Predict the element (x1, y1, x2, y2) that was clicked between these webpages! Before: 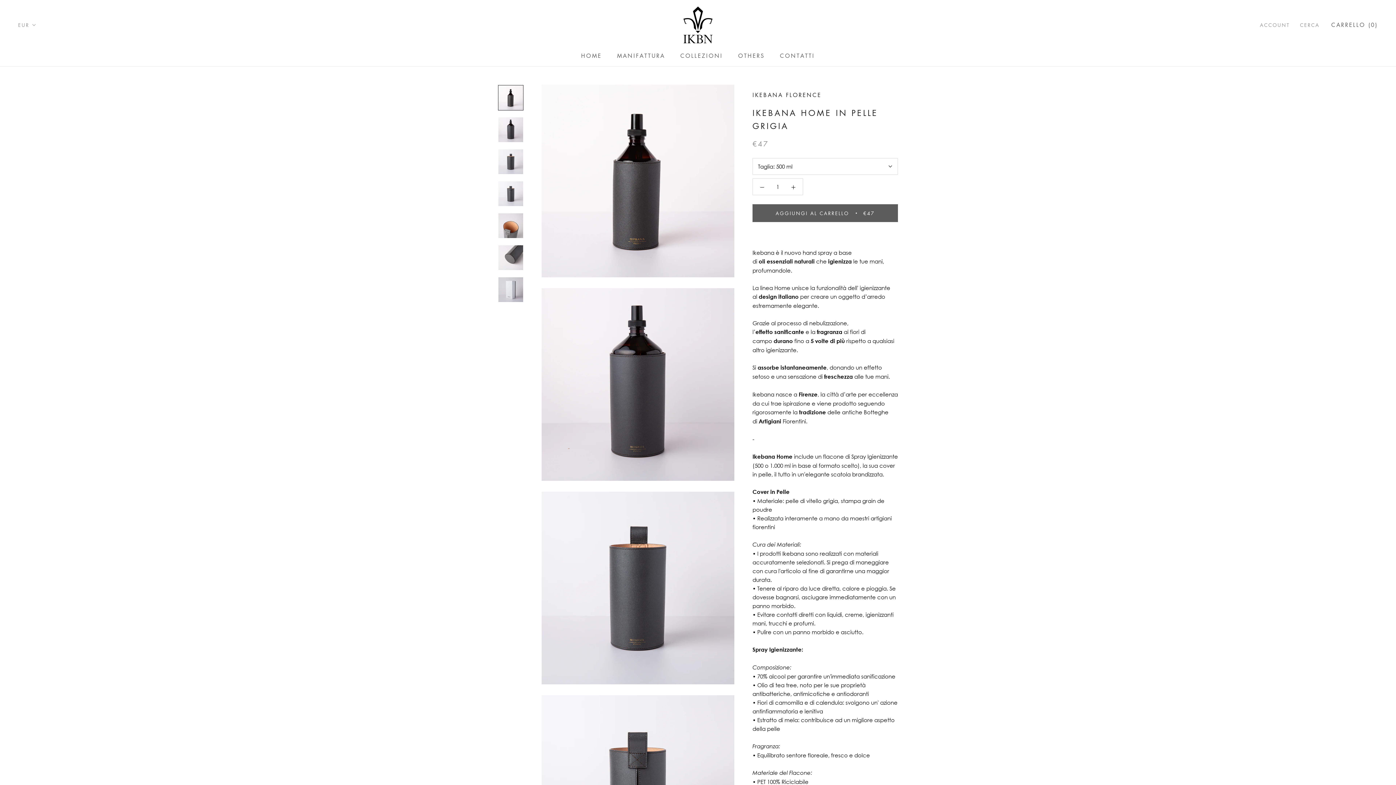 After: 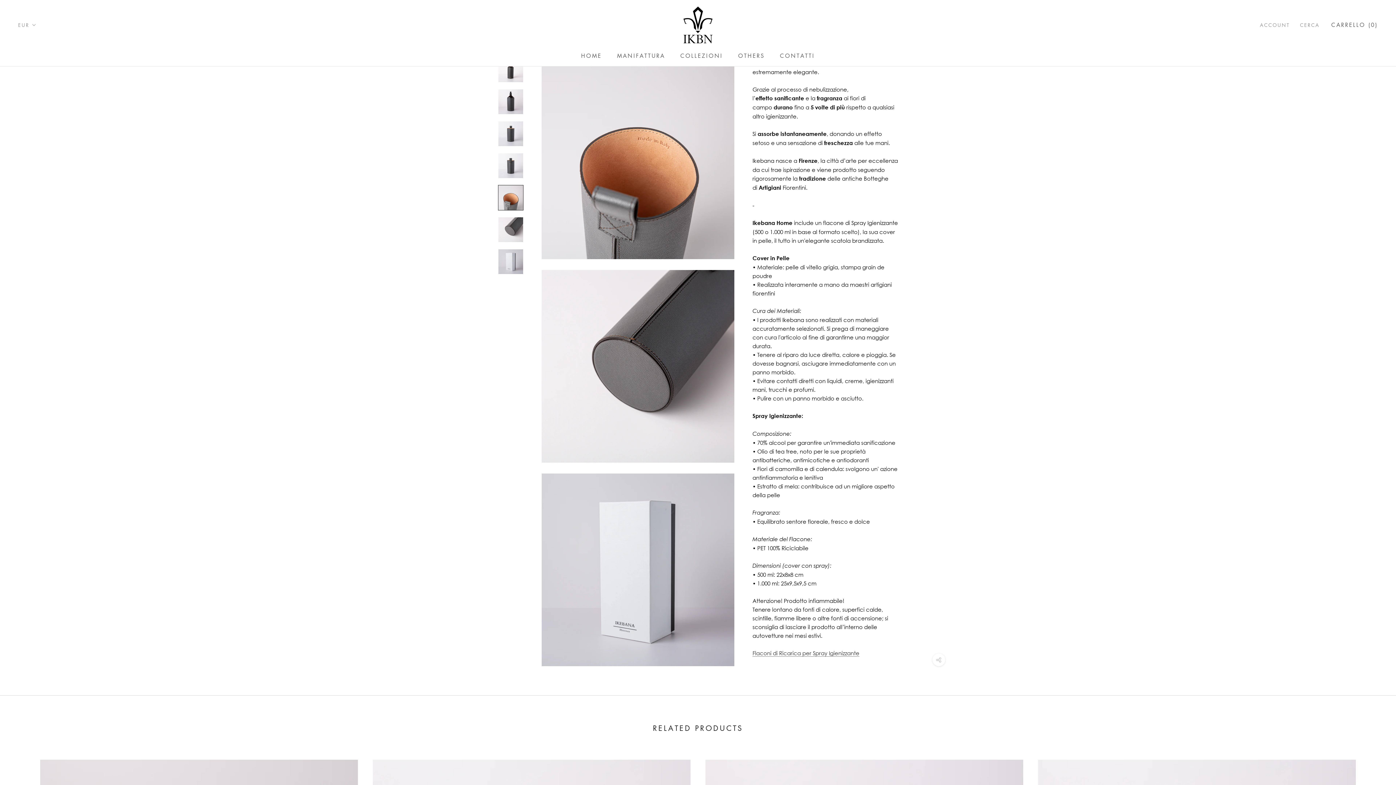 Action: bbox: (498, 212, 523, 238)